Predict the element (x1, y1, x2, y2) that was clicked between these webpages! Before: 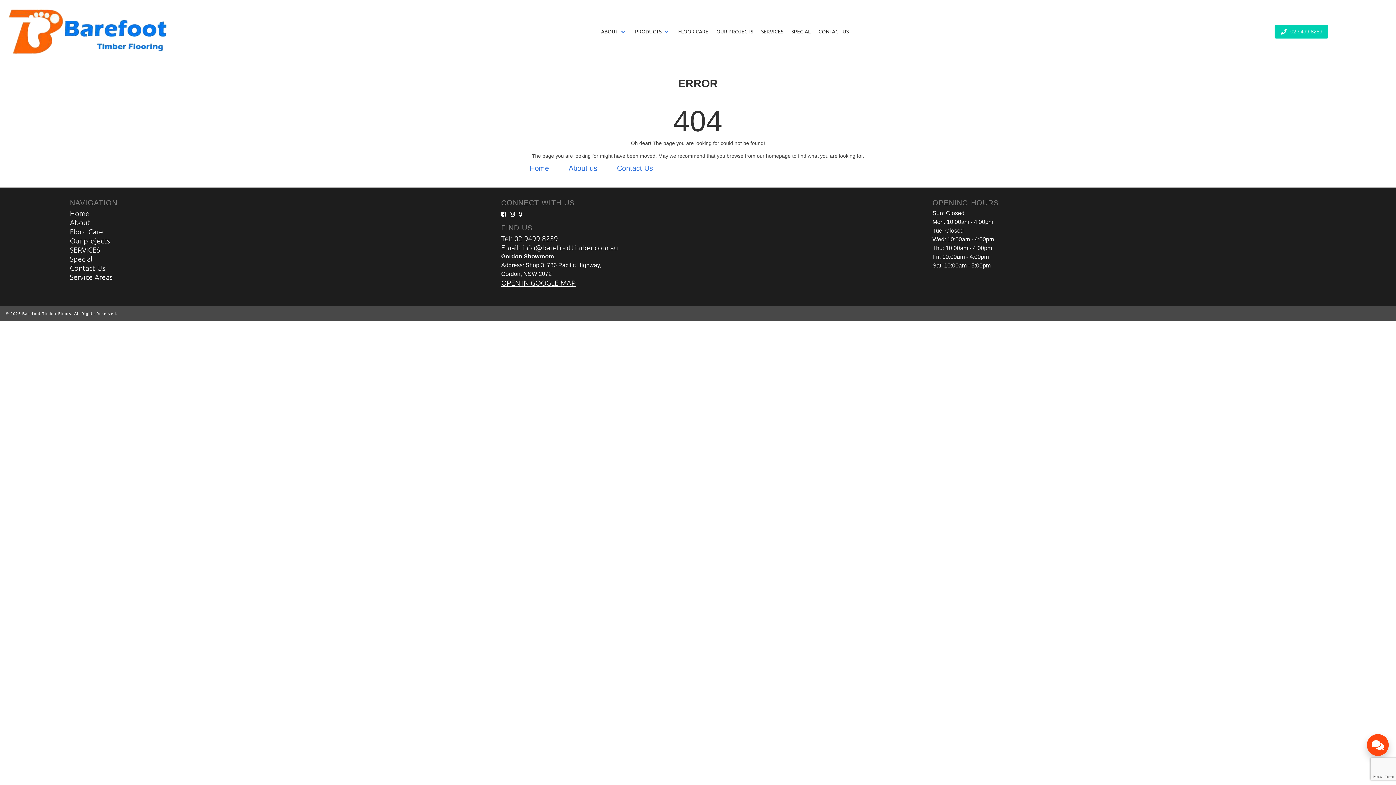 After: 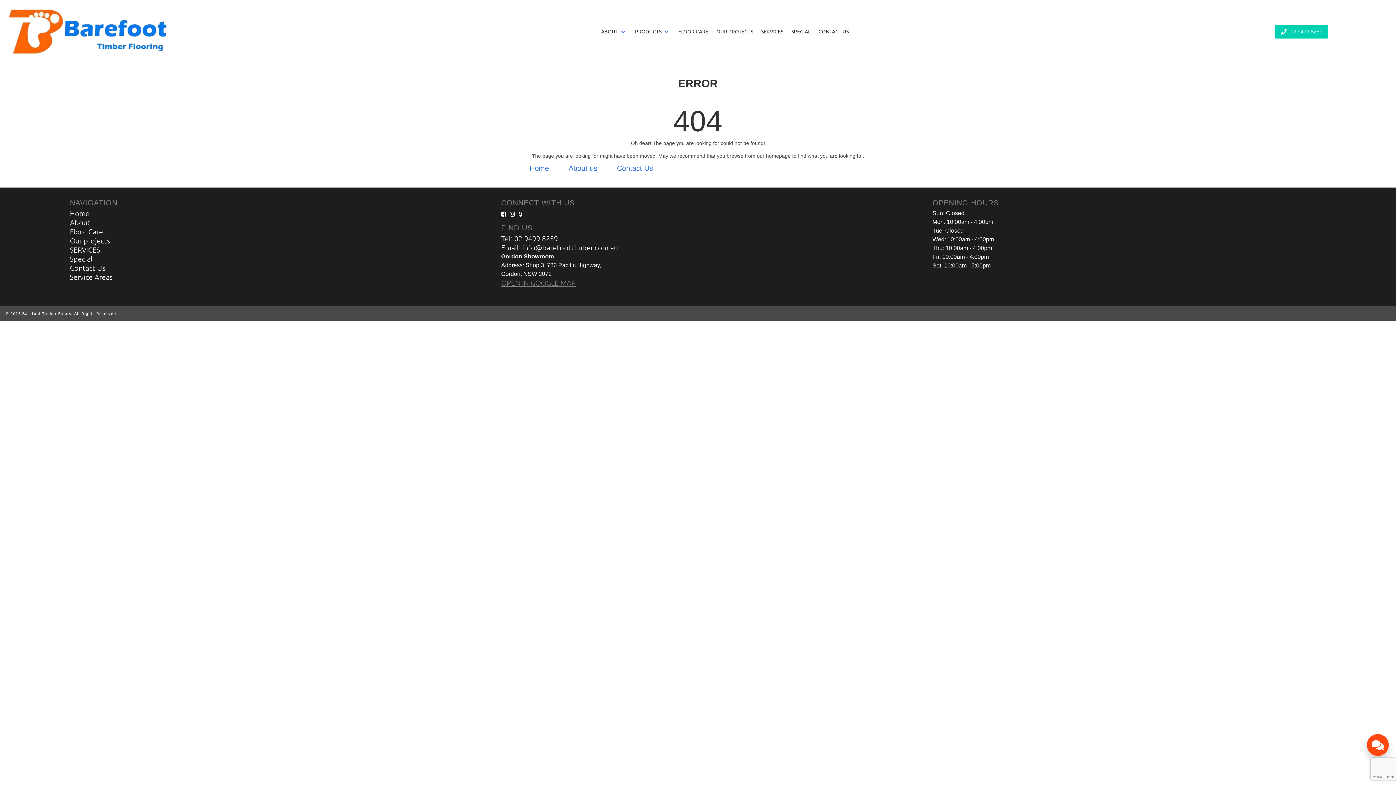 Action: label: OPEN IN GOOGLE MAP bbox: (501, 278, 895, 287)